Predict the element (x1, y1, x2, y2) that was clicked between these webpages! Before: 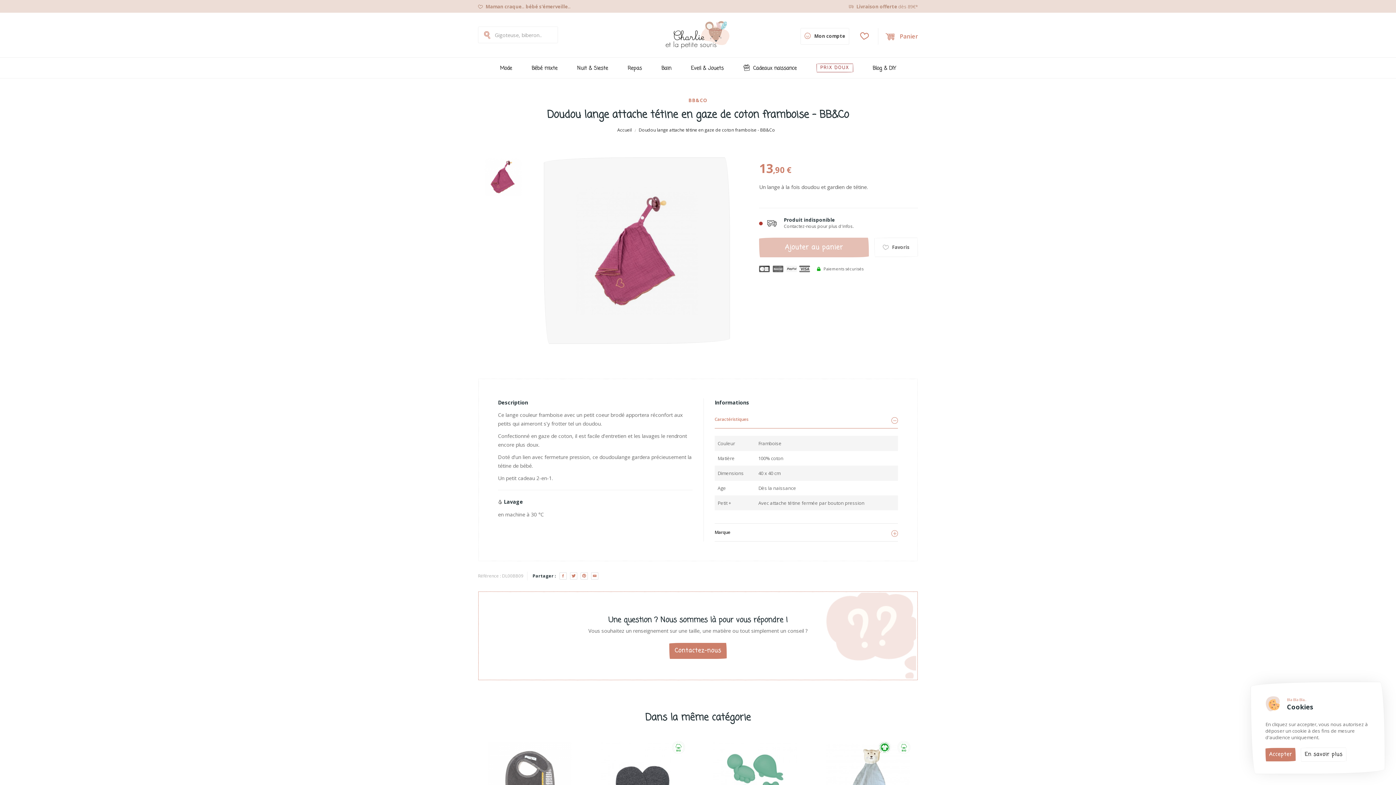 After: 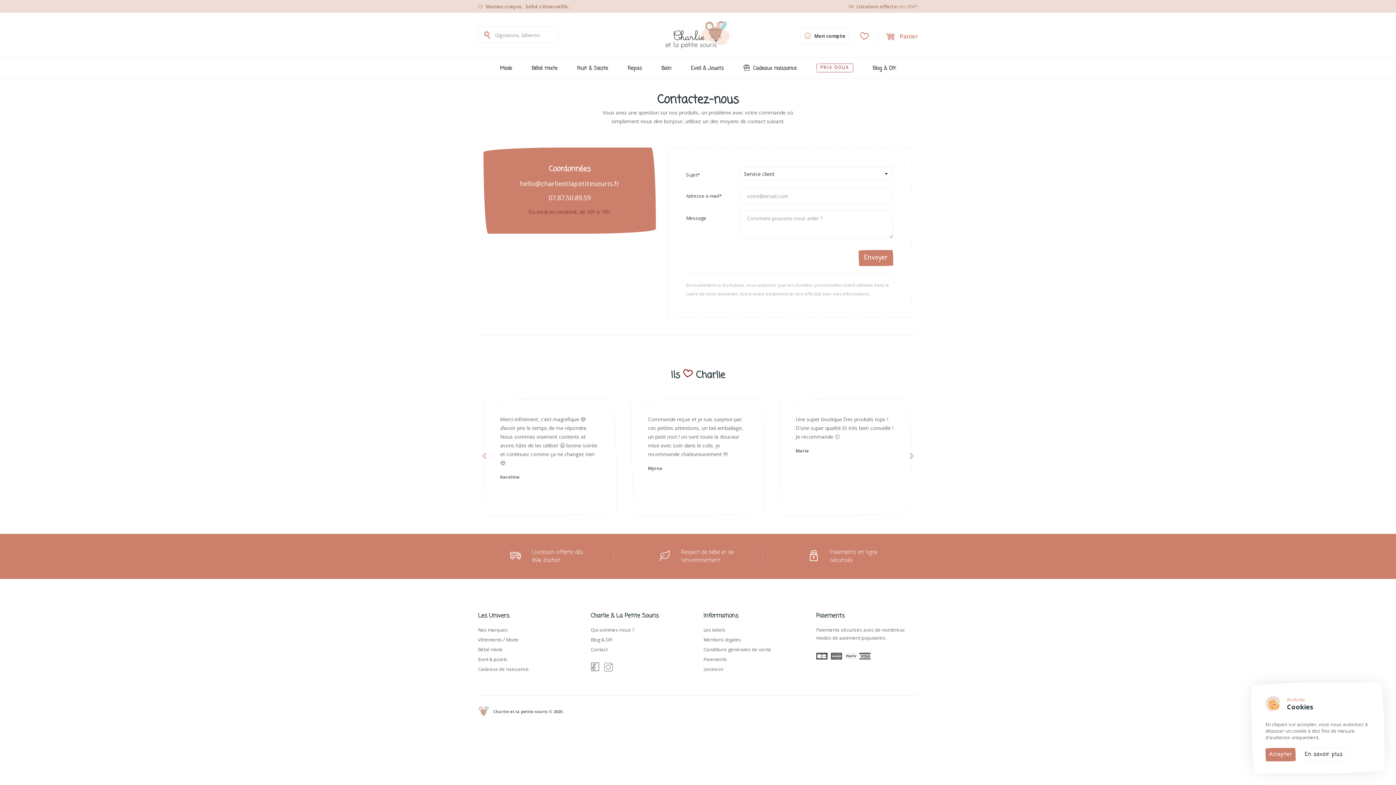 Action: label: Contactez-nous bbox: (669, 643, 726, 659)